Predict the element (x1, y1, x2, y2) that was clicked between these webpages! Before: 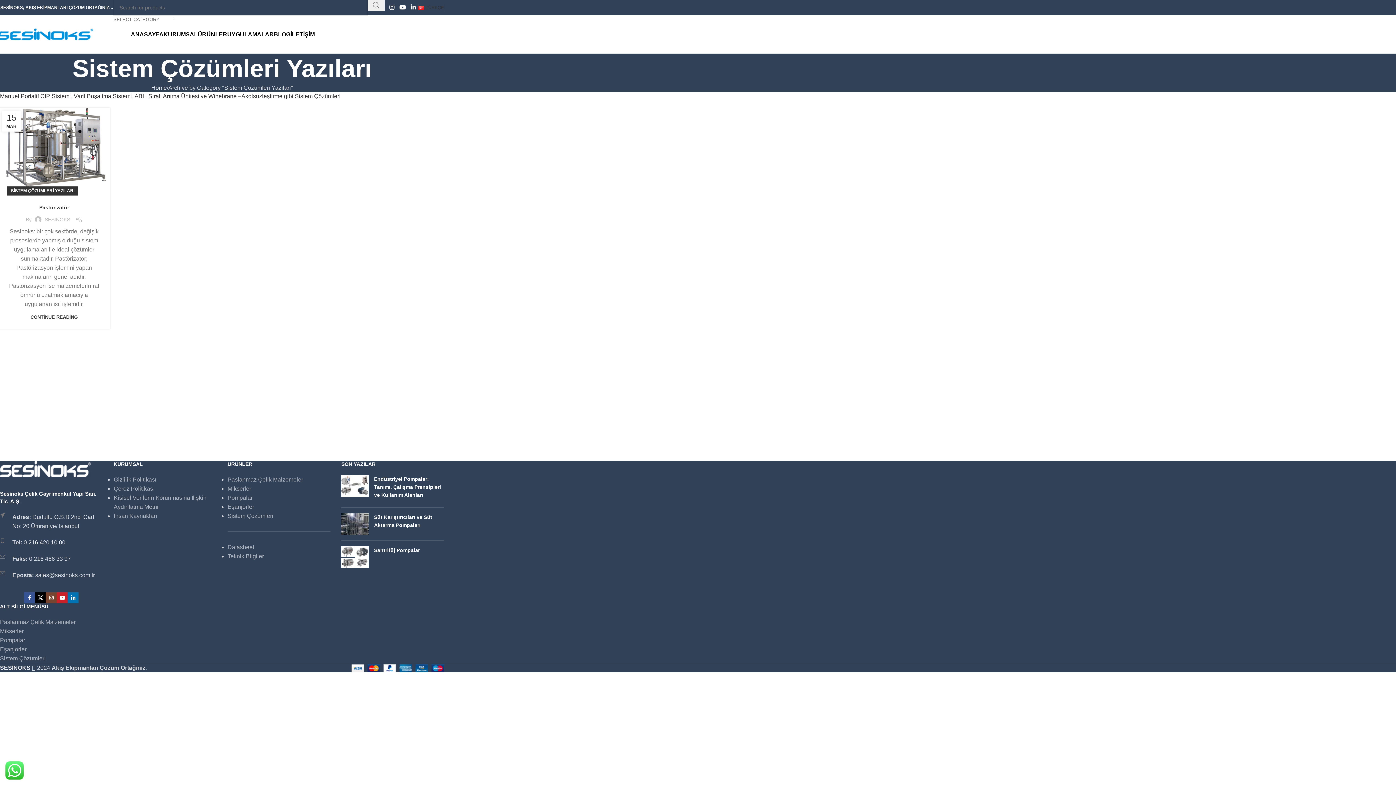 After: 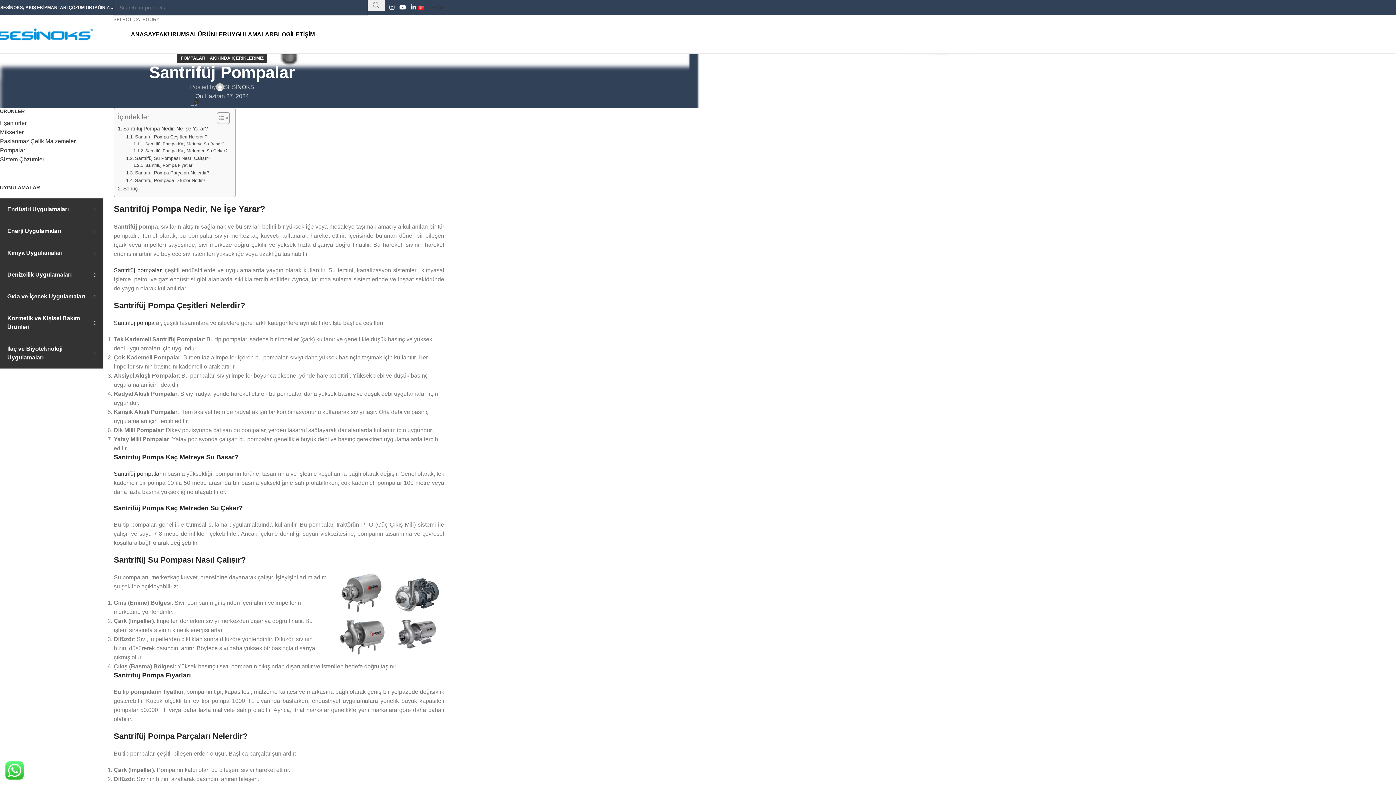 Action: label: Santrifüj Pompalar bbox: (374, 547, 419, 553)